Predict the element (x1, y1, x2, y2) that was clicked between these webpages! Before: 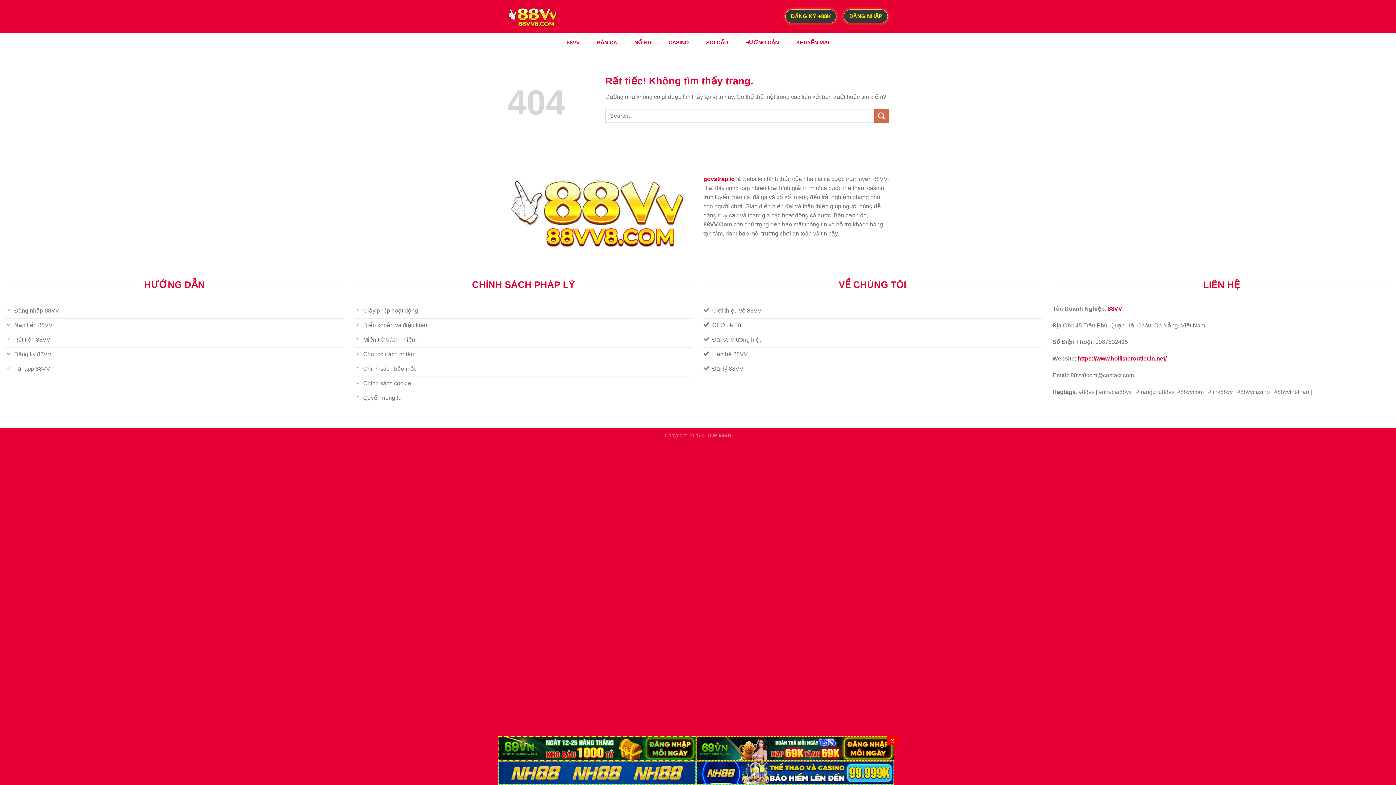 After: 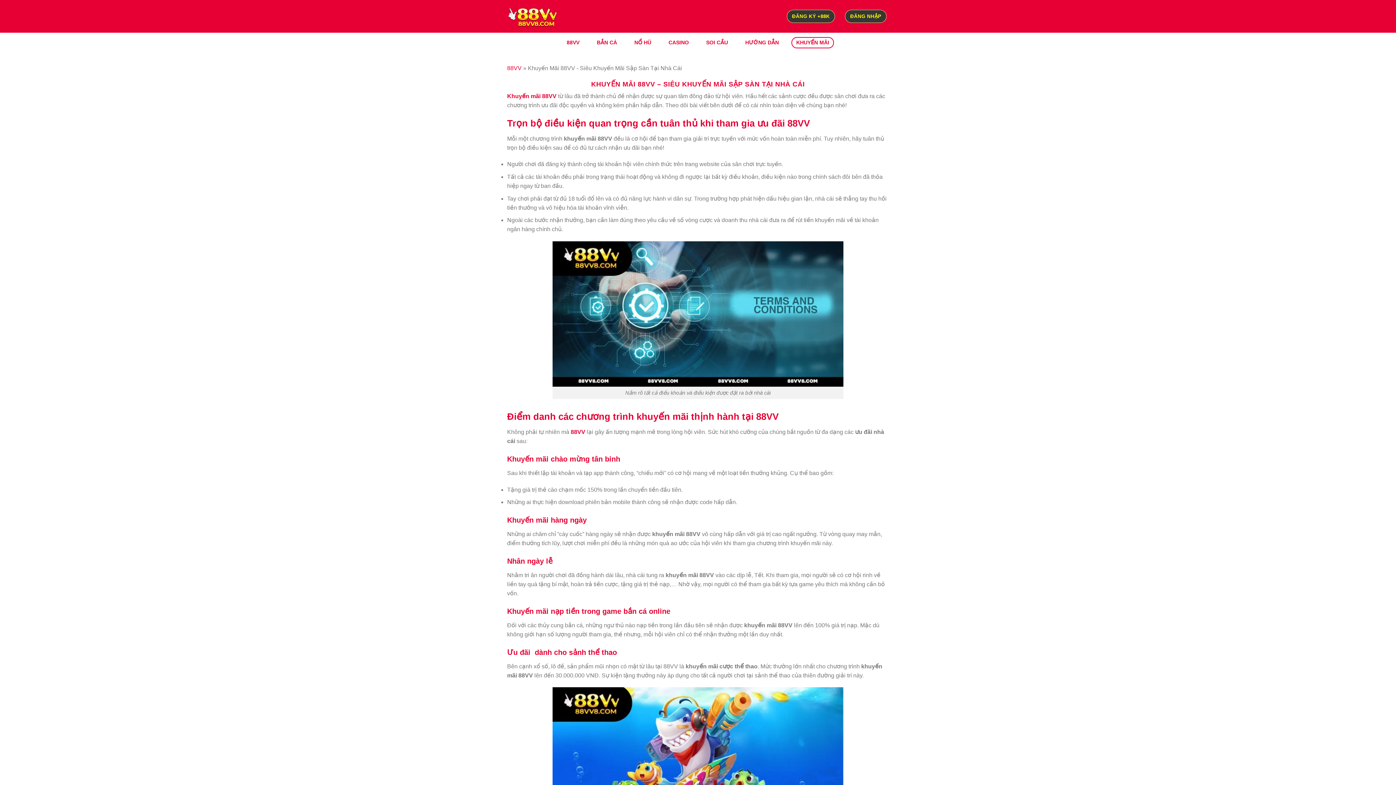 Action: label: KHUYẾN MÃI bbox: (791, 37, 834, 48)